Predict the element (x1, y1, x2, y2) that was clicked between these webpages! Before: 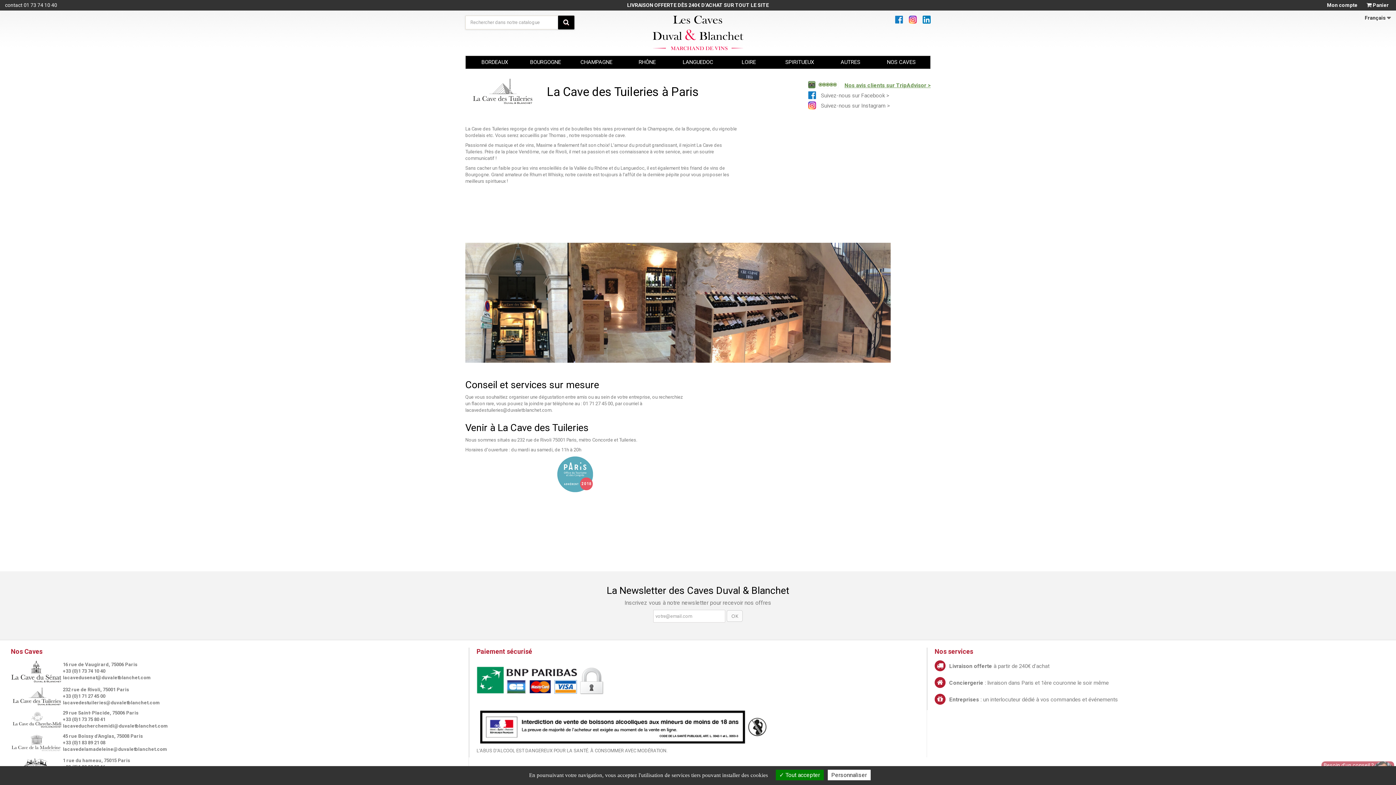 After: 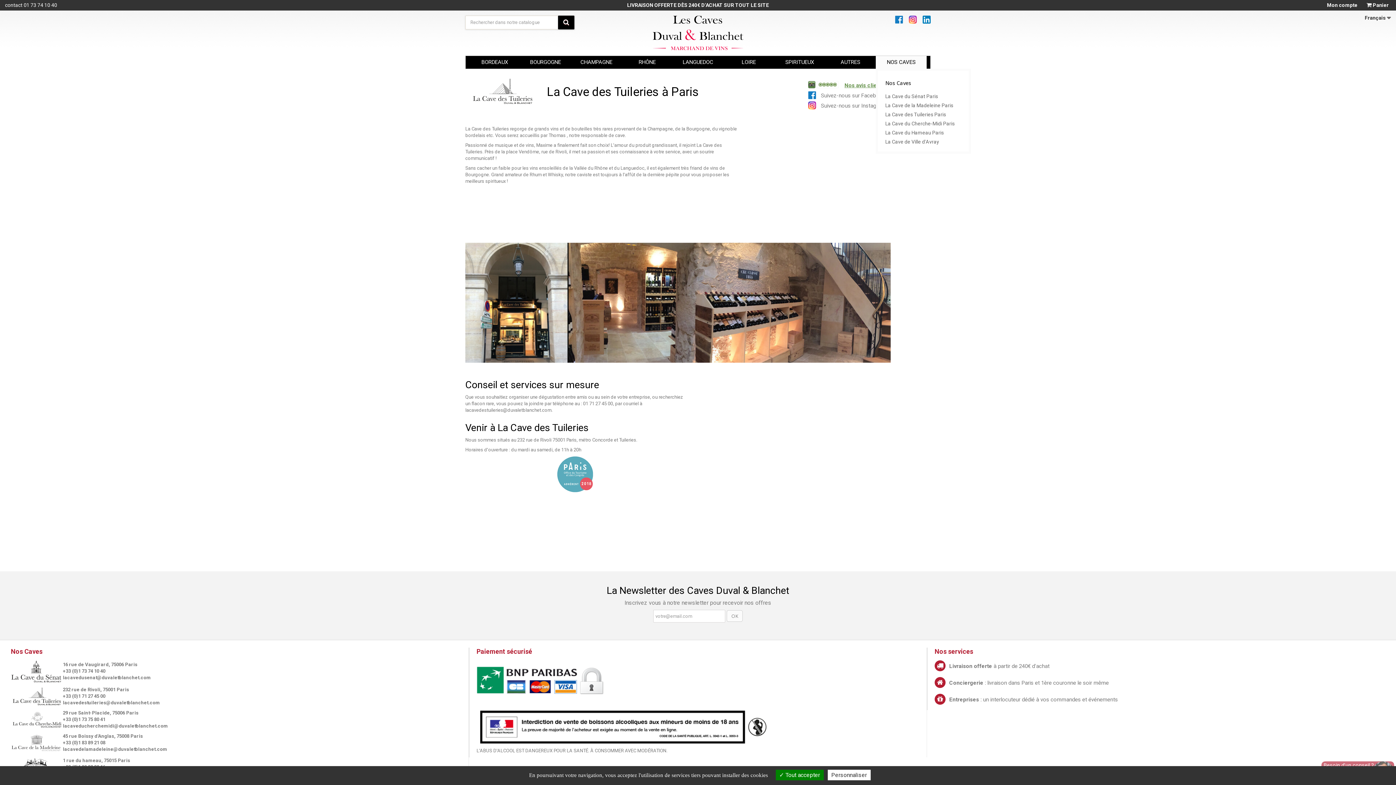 Action: bbox: (876, 56, 926, 68) label: NOS CAVES